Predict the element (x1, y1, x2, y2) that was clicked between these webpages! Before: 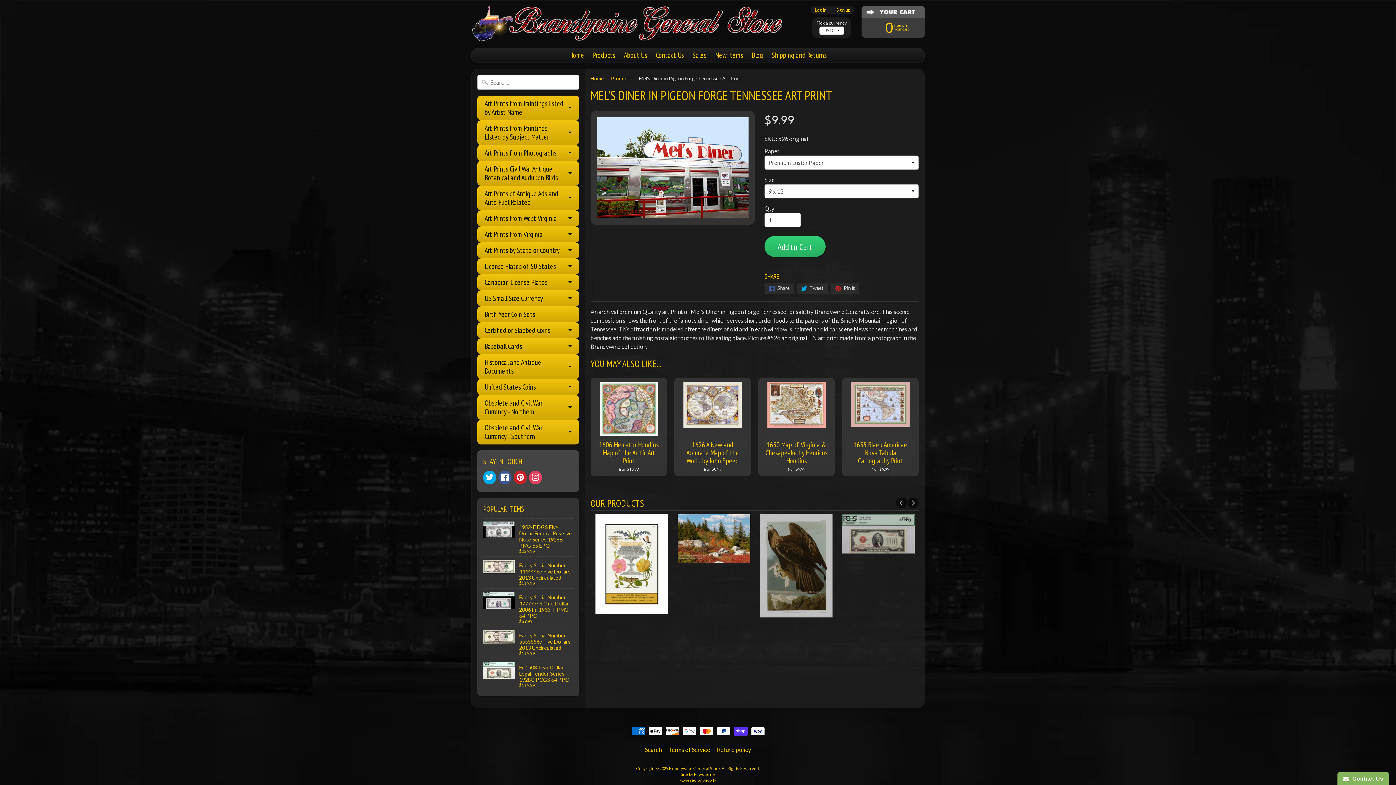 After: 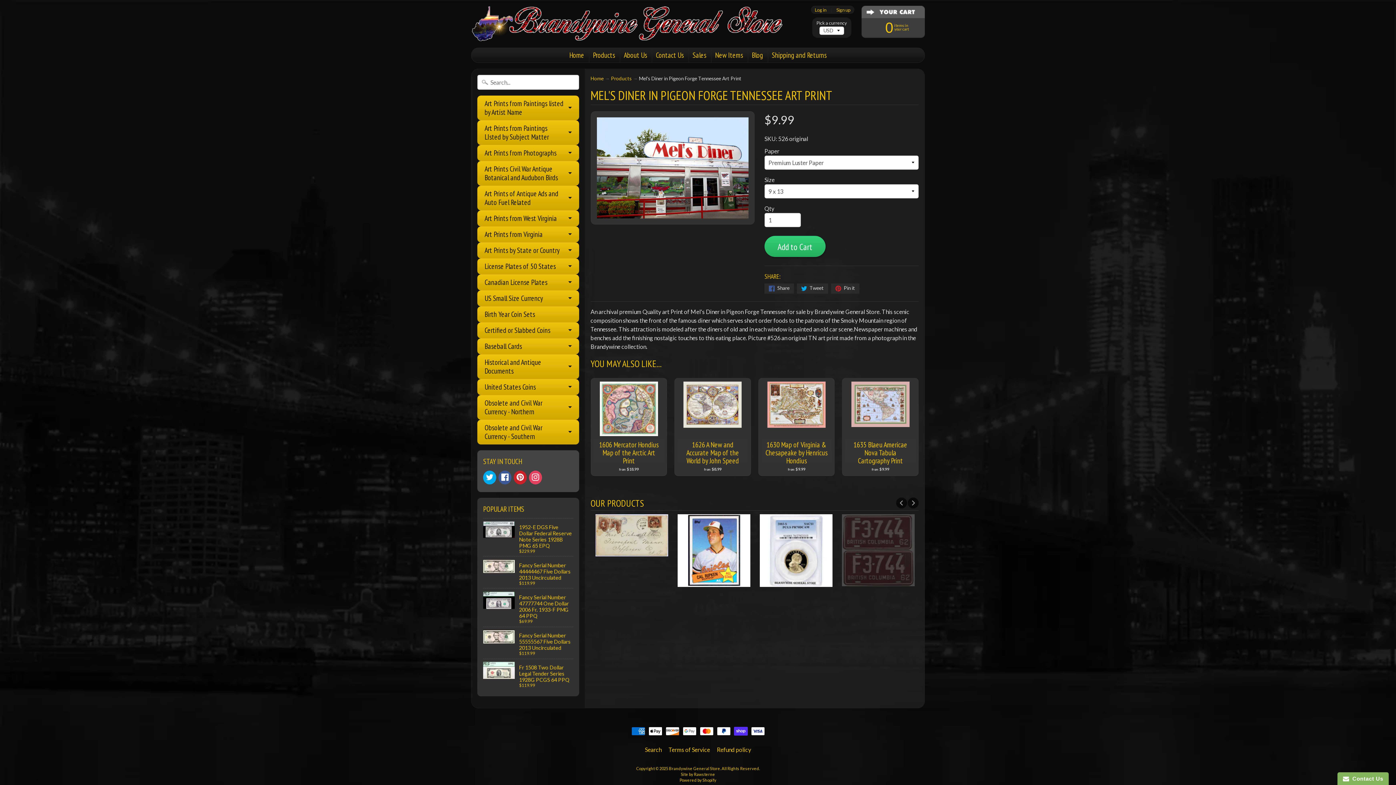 Action: bbox: (681, 772, 715, 777) label: Site by Rawsterne